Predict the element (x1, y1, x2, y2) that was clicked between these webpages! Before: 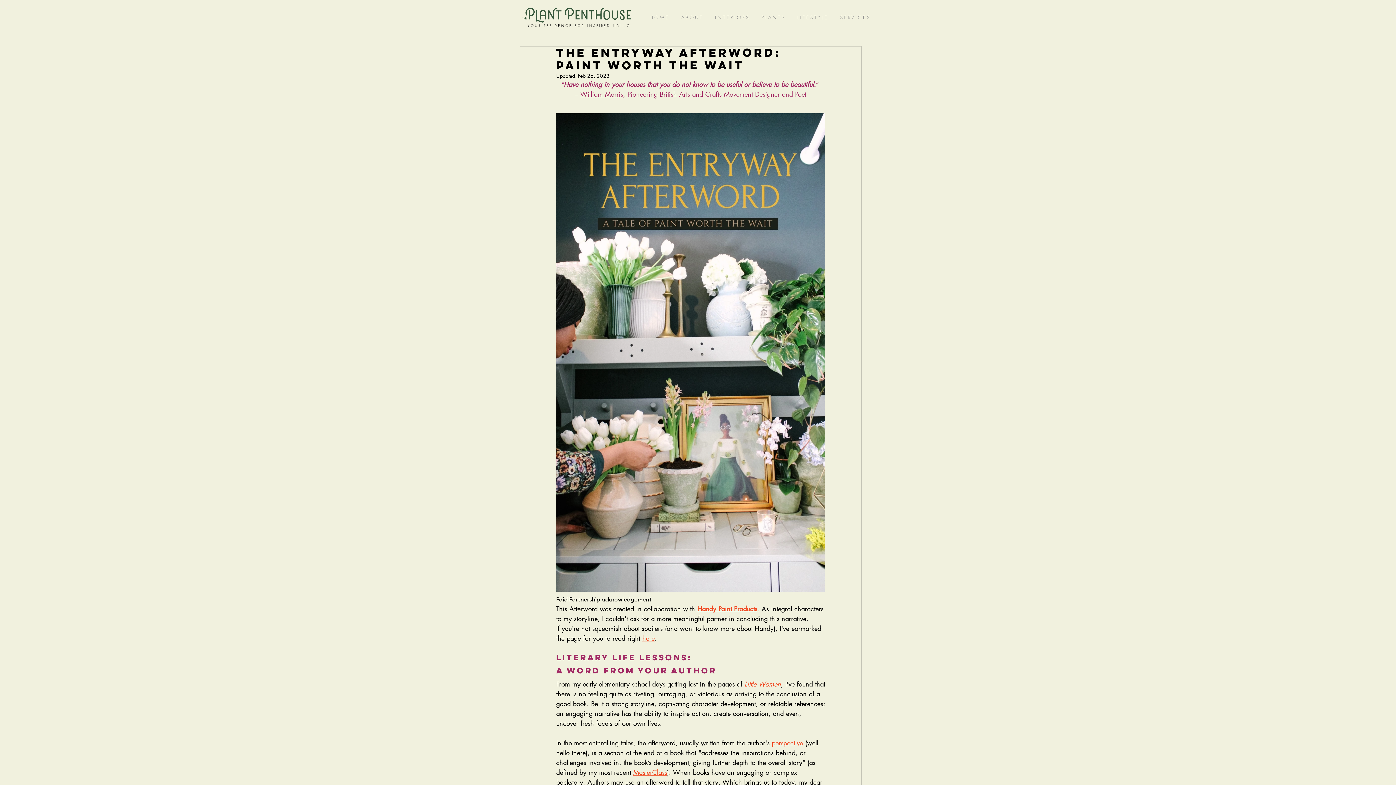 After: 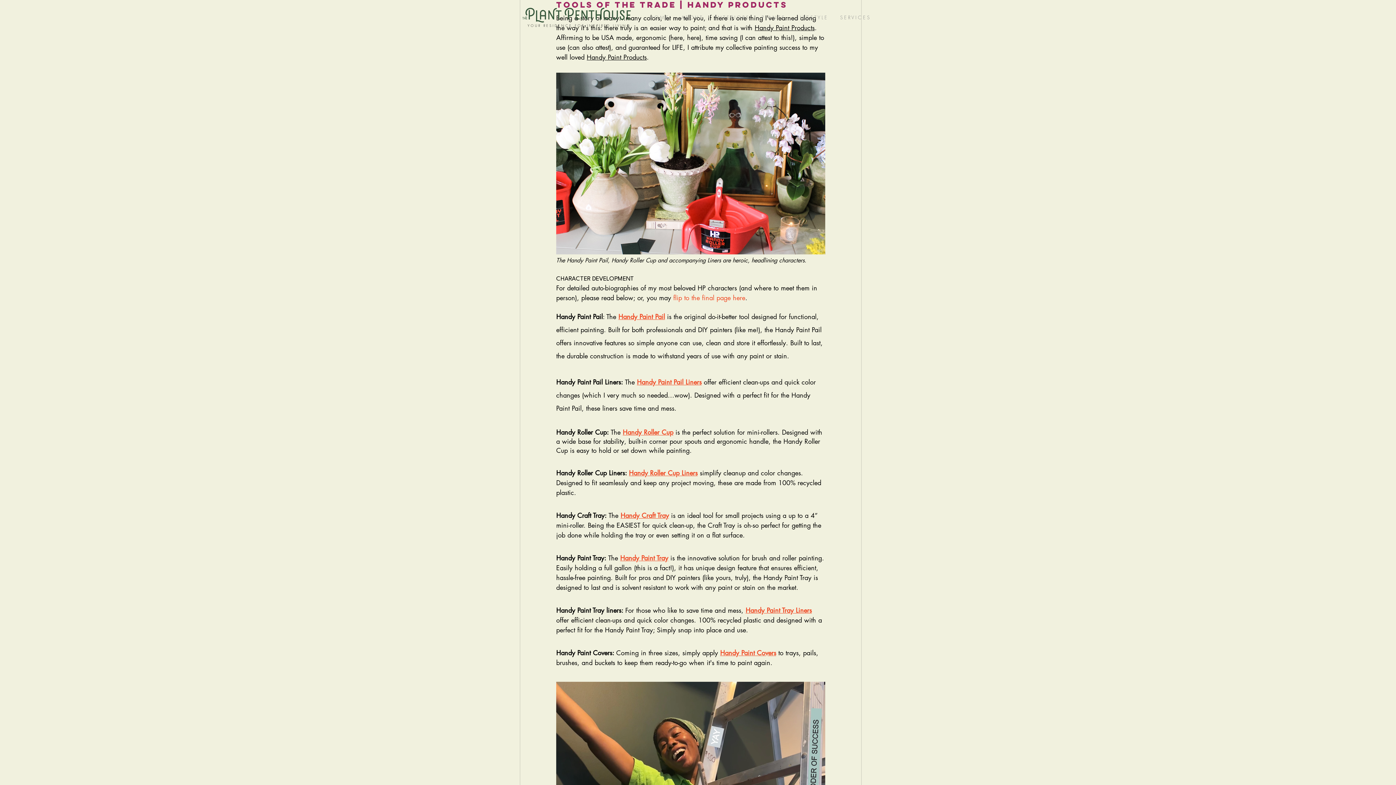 Action: label: here bbox: (642, 634, 654, 642)